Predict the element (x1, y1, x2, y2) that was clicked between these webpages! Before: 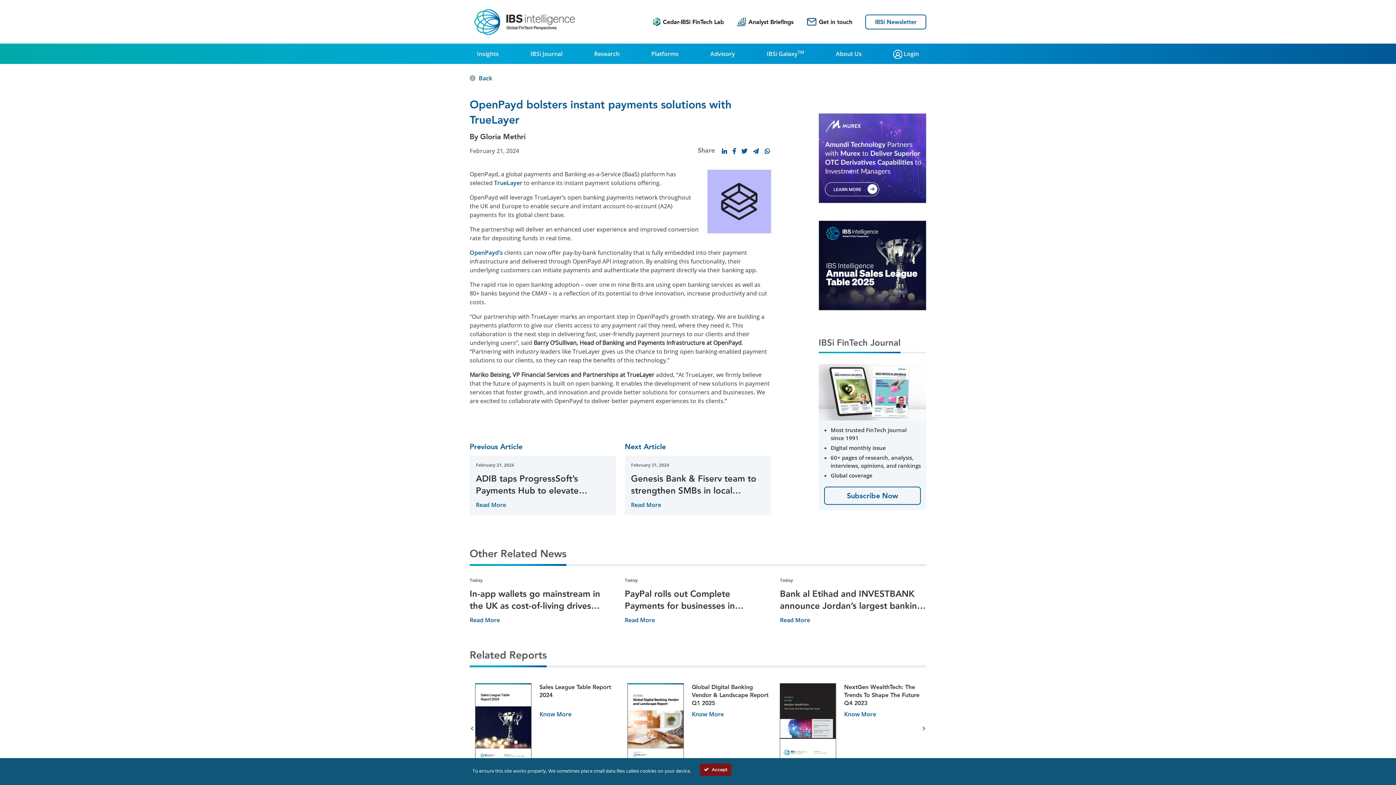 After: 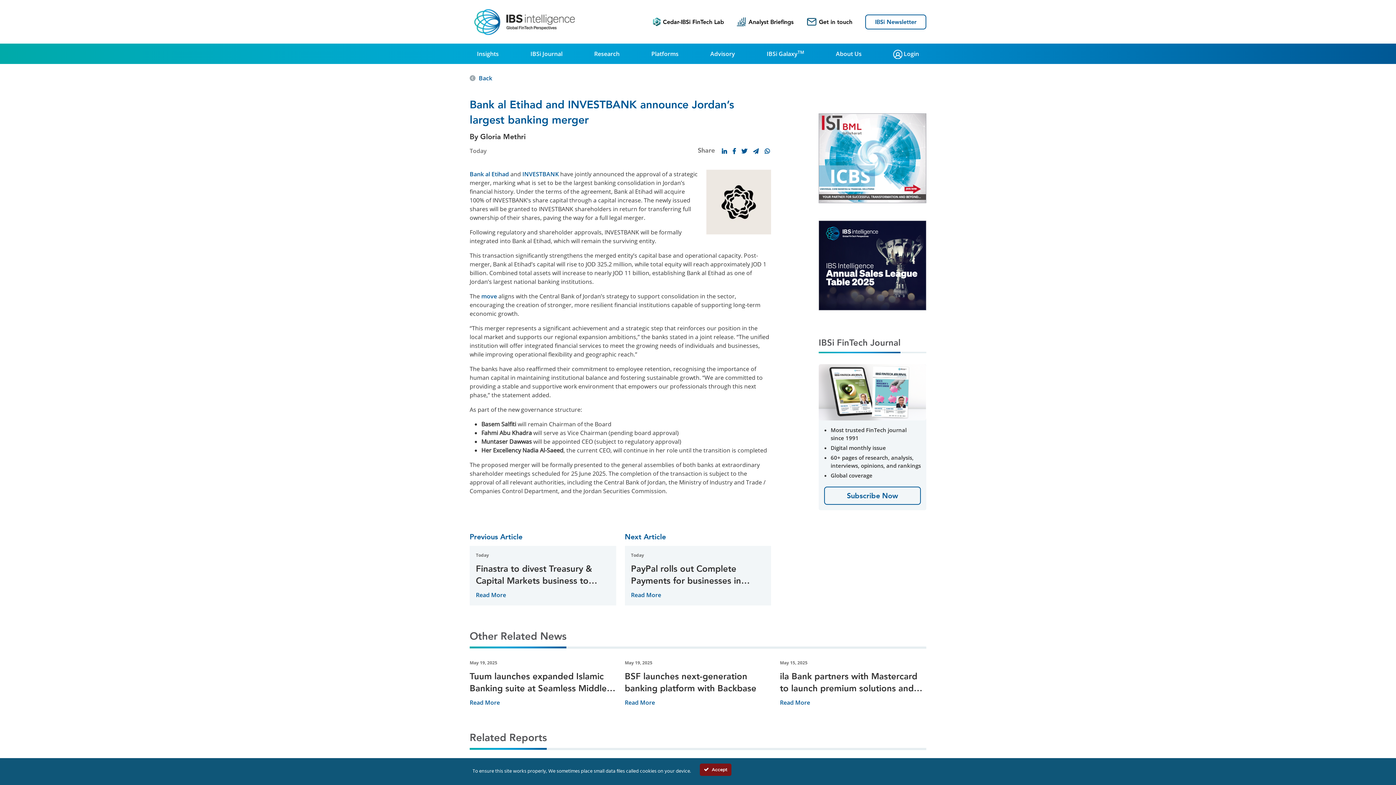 Action: bbox: (780, 616, 810, 624) label: Read More